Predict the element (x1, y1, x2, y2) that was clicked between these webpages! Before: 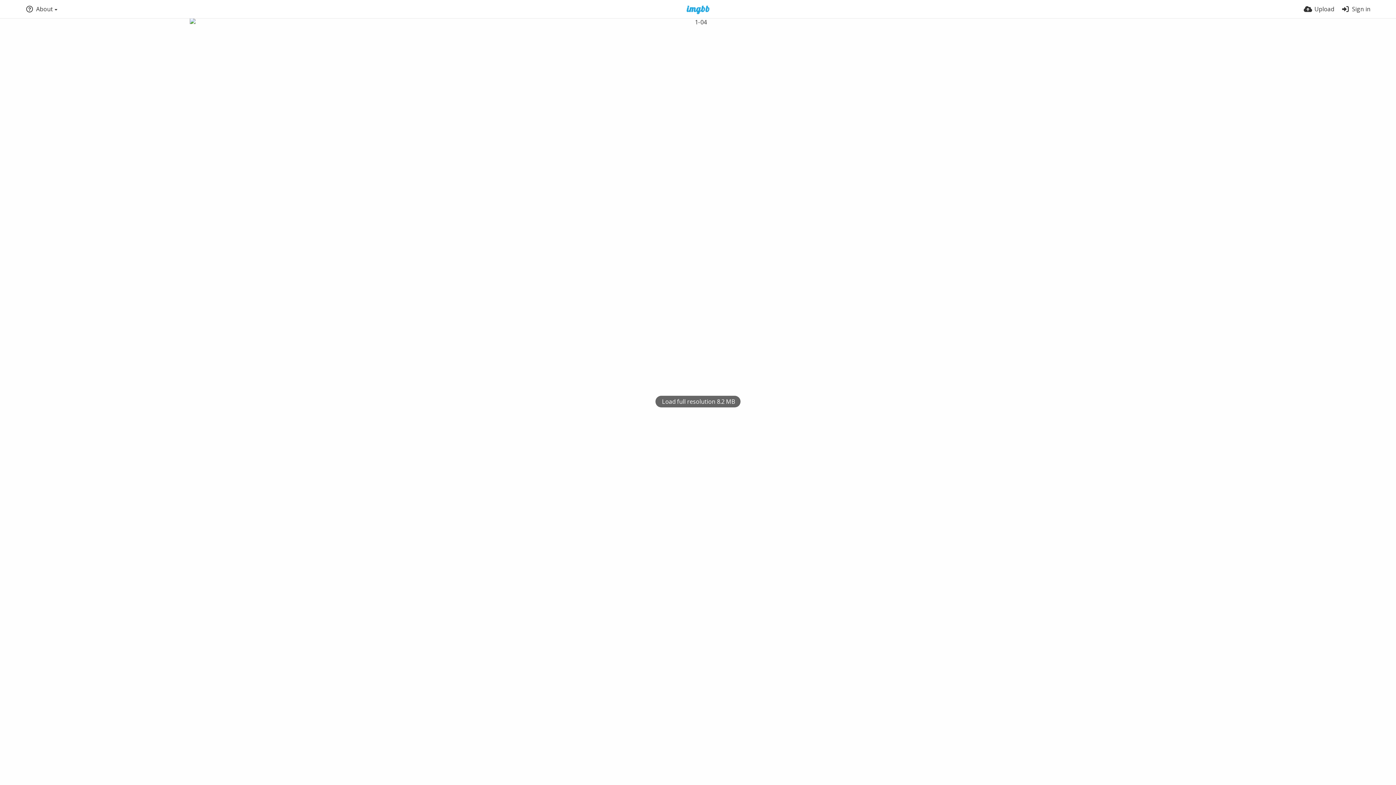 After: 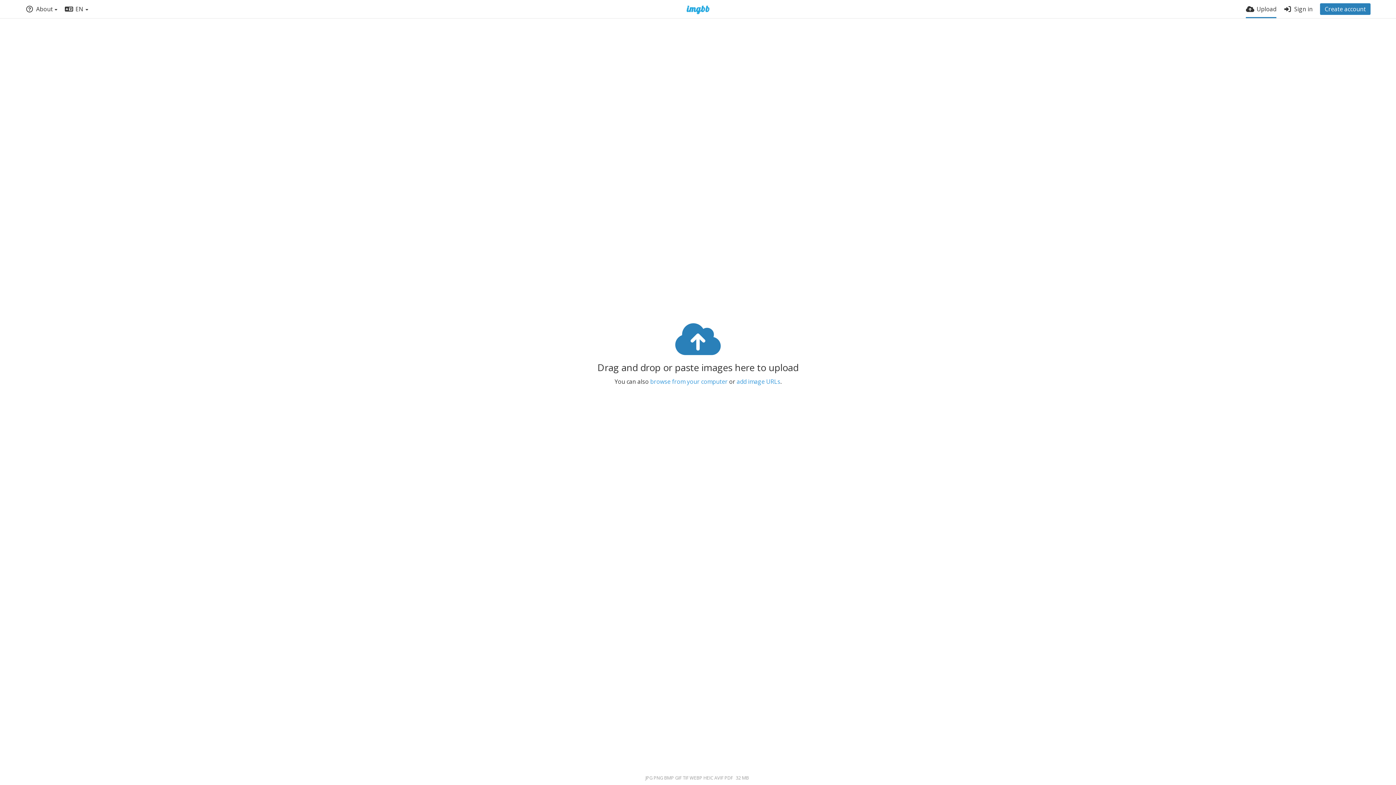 Action: label: Upload bbox: (1304, 0, 1334, 18)